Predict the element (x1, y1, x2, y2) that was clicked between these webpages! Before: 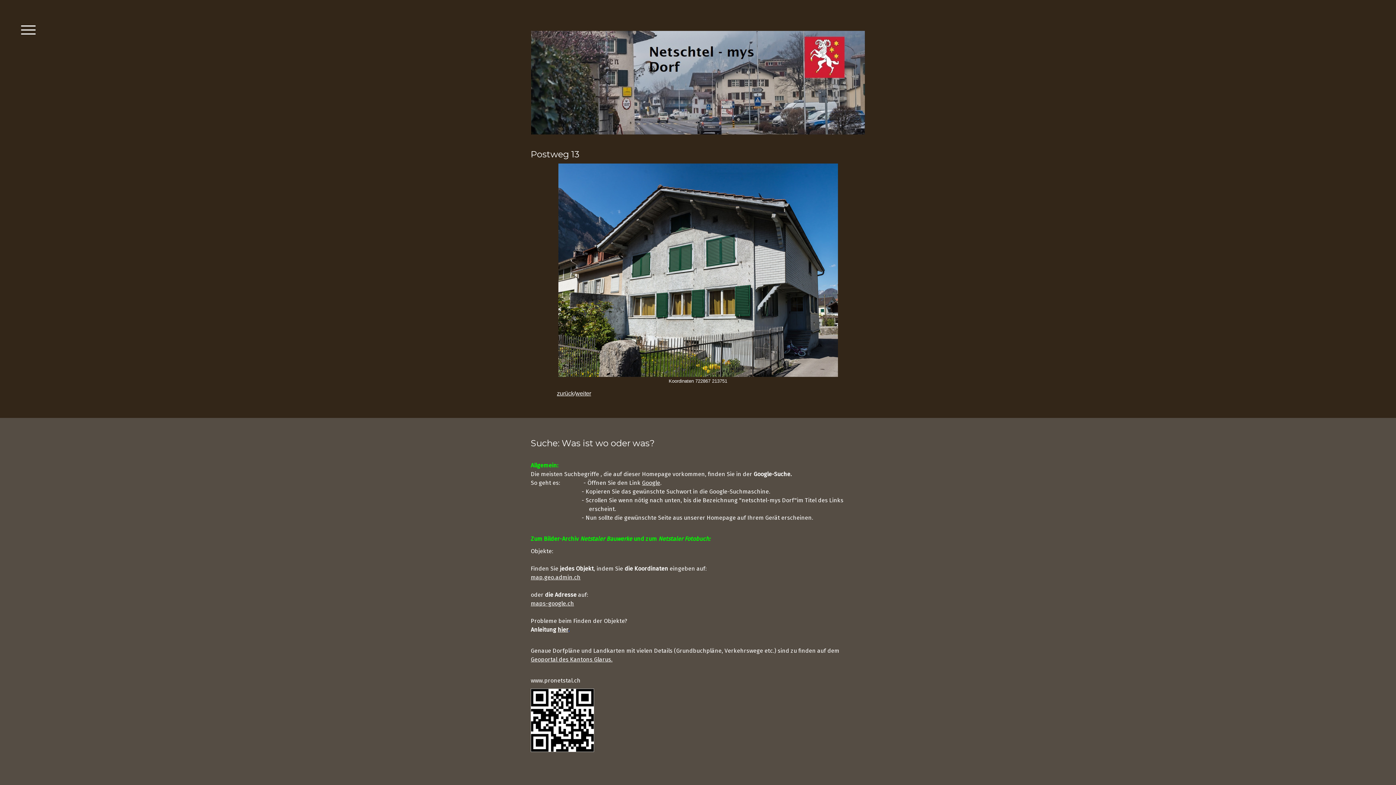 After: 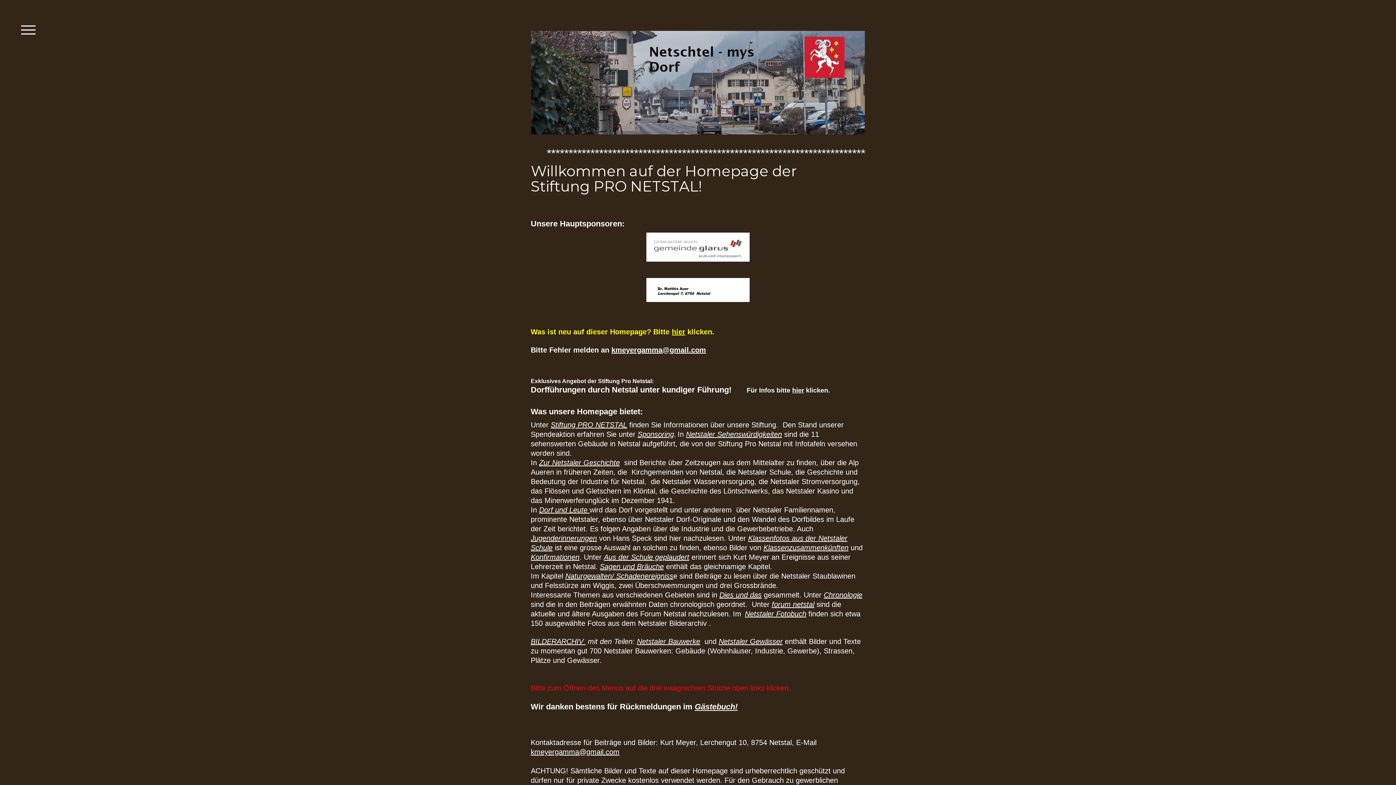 Action: bbox: (531, 32, 865, 38)